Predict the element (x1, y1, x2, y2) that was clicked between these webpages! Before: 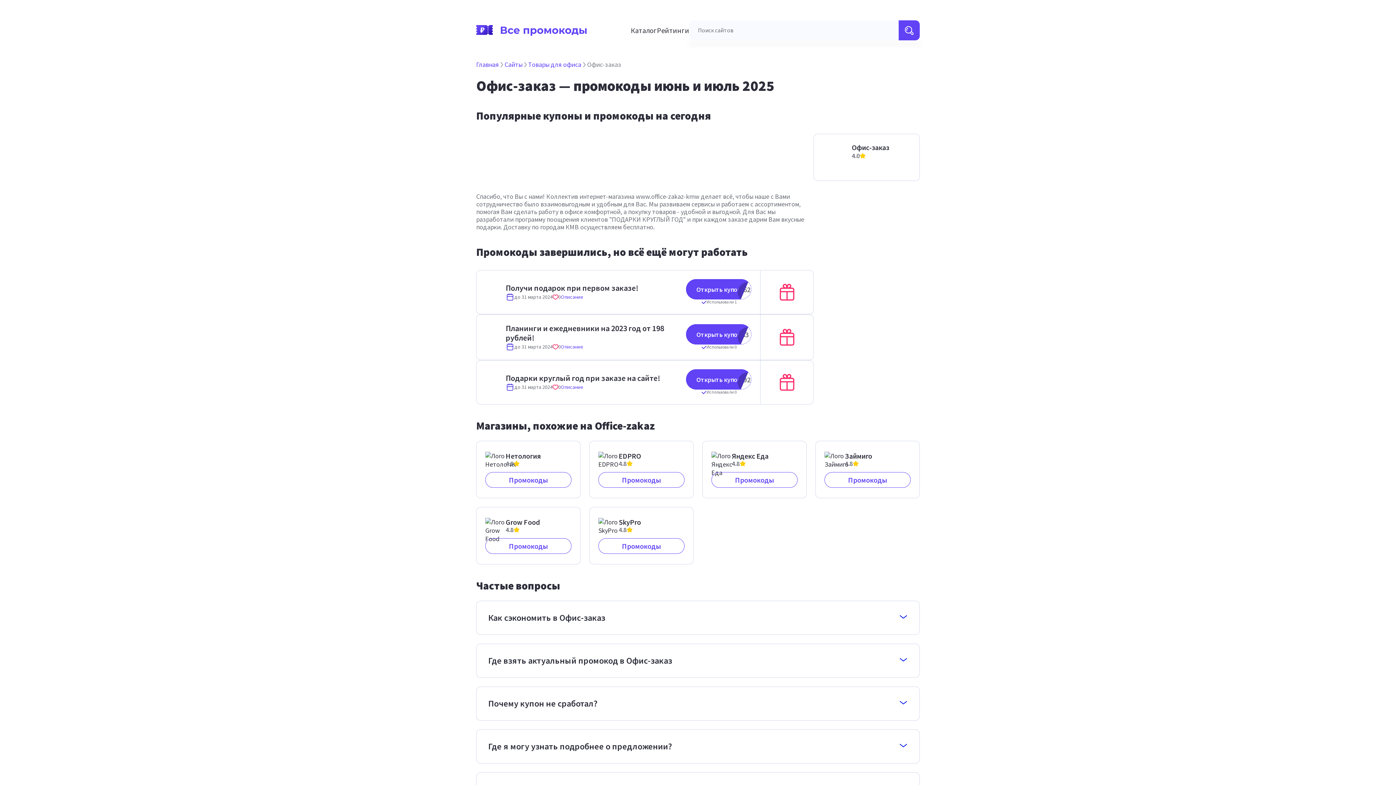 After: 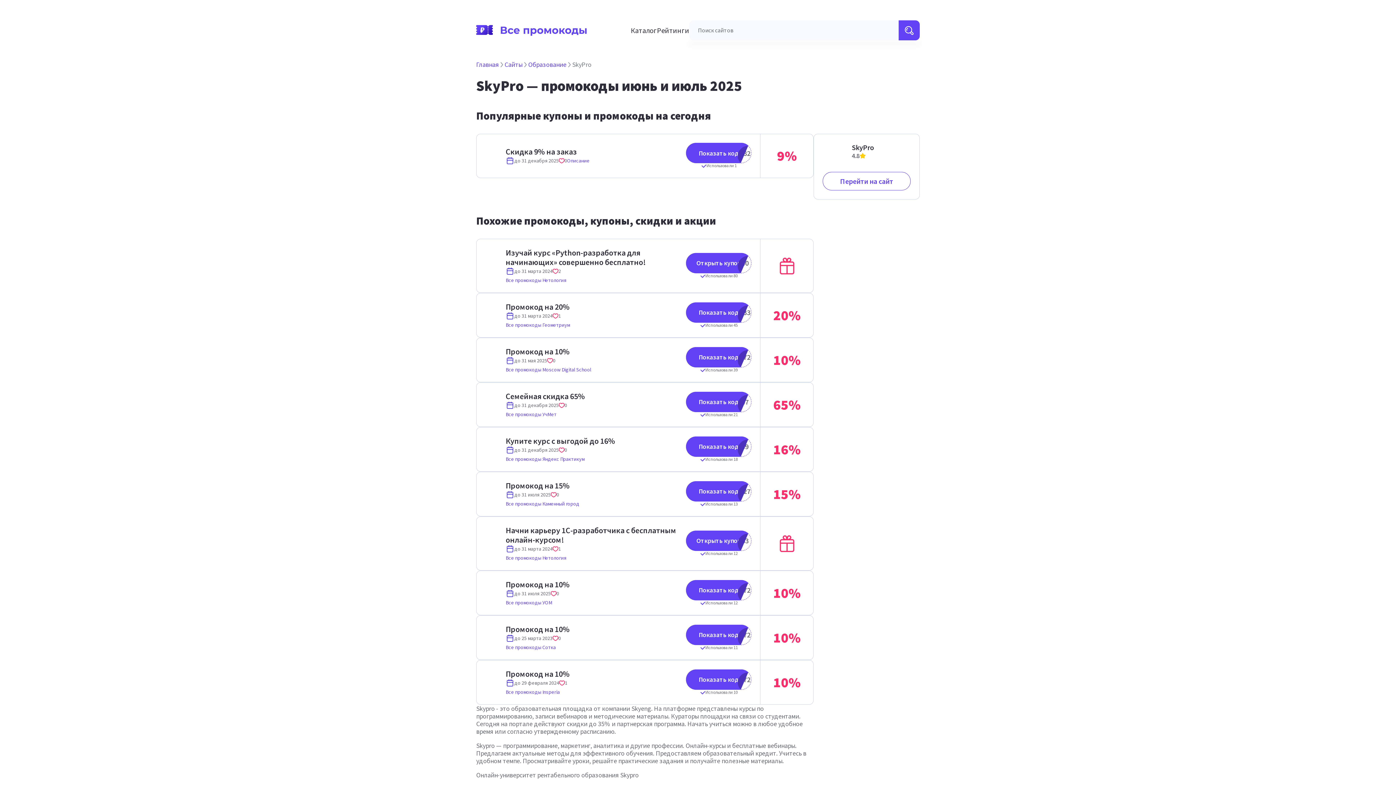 Action: bbox: (598, 538, 684, 554) label: Промокоды